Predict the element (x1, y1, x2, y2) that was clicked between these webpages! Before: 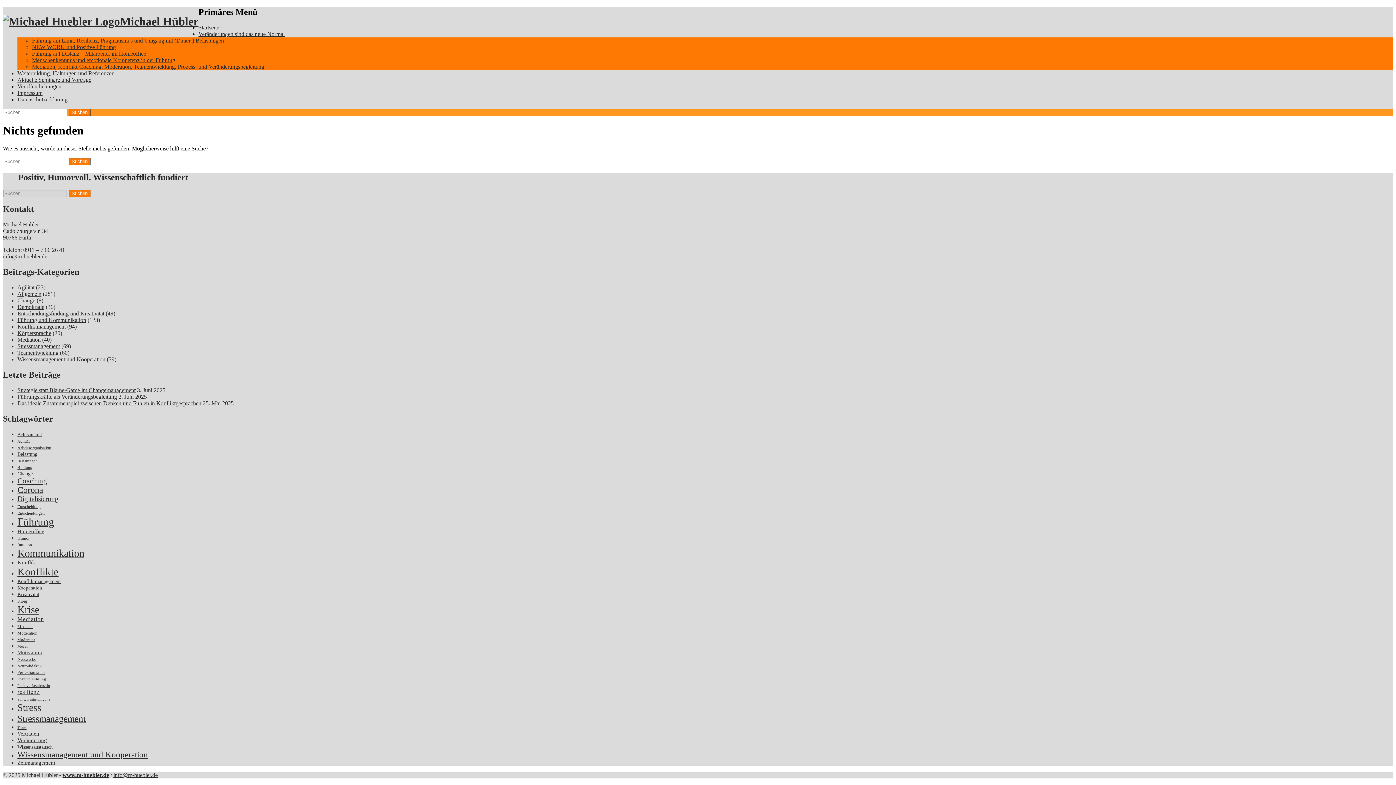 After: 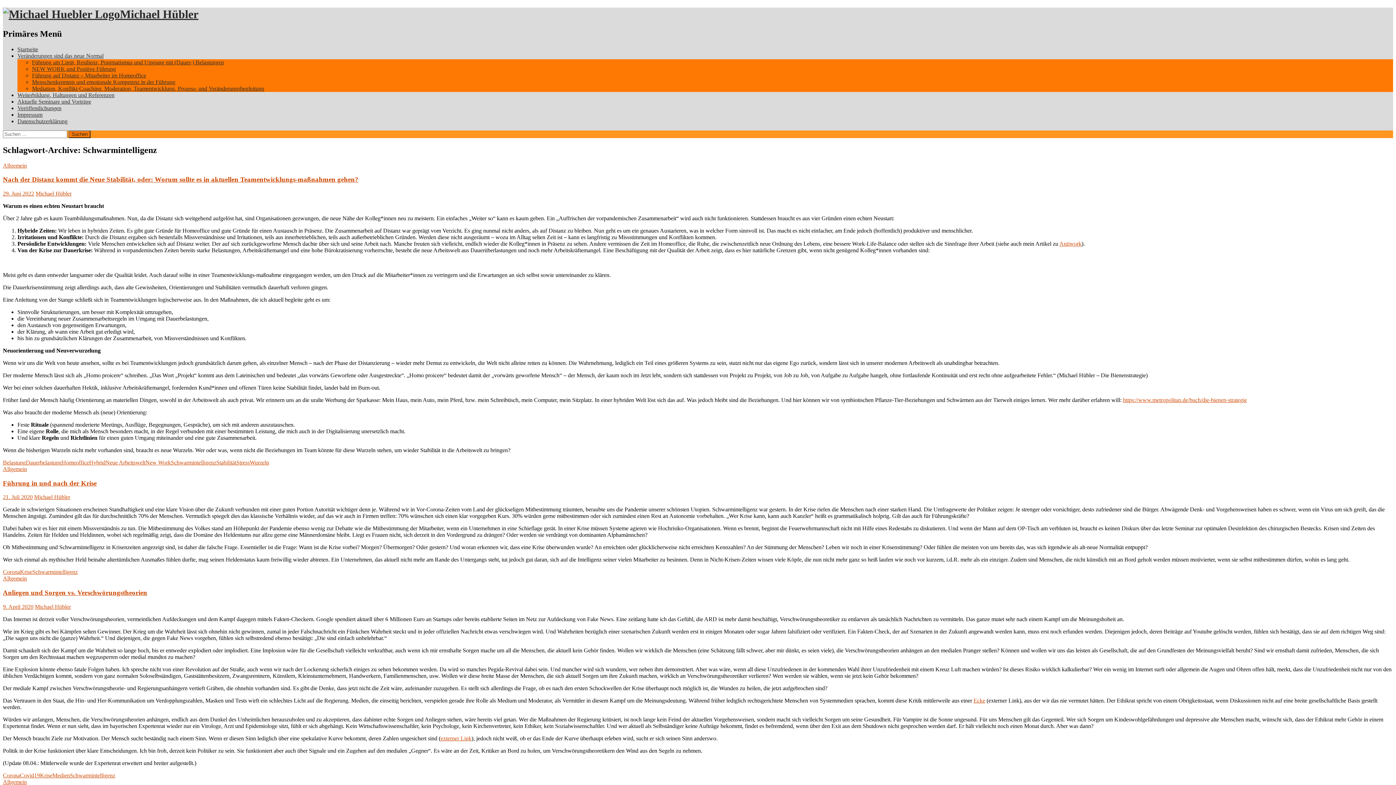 Action: bbox: (17, 697, 50, 701) label: Schwarmintelligenz (5 Einträge)